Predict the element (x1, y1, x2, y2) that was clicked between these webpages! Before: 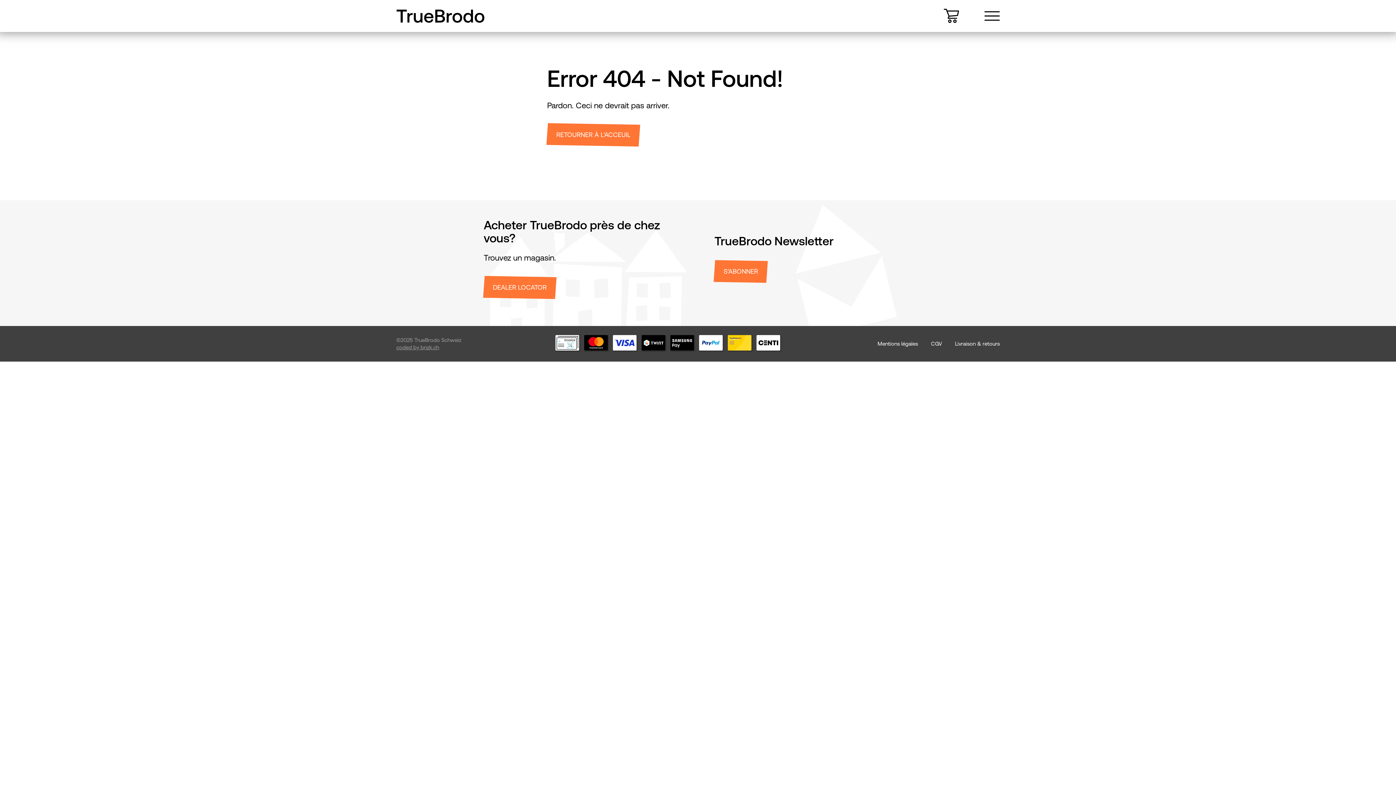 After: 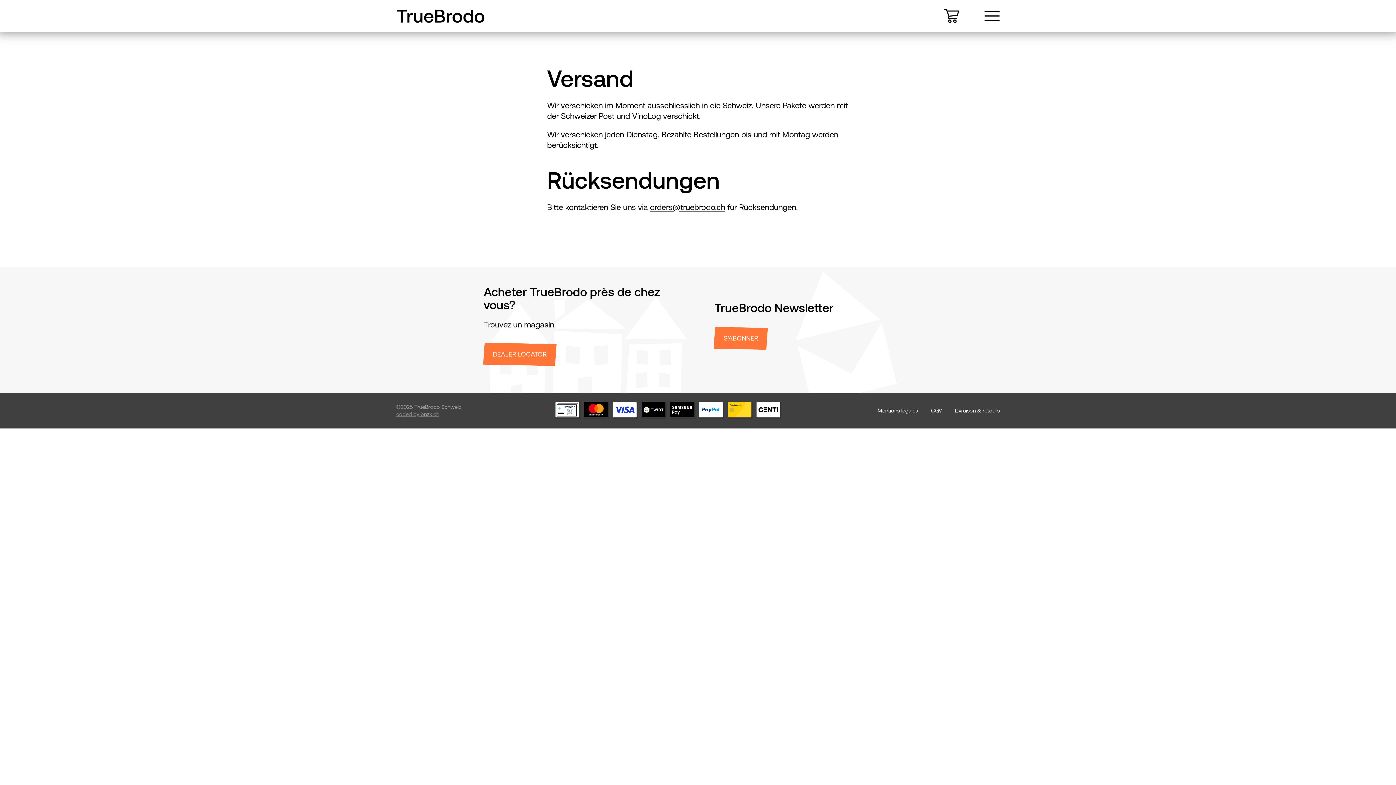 Action: bbox: (955, 340, 1000, 346) label: Livraison & retours